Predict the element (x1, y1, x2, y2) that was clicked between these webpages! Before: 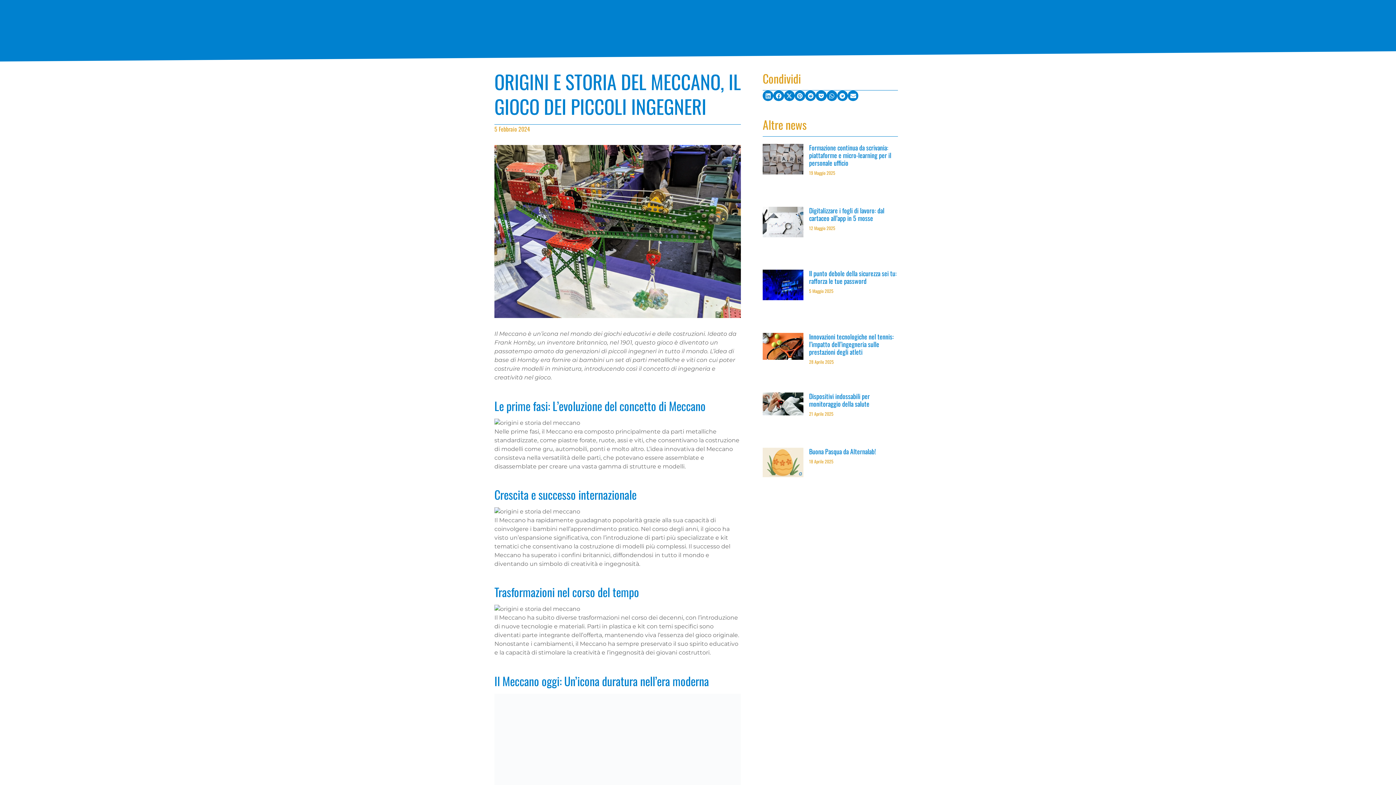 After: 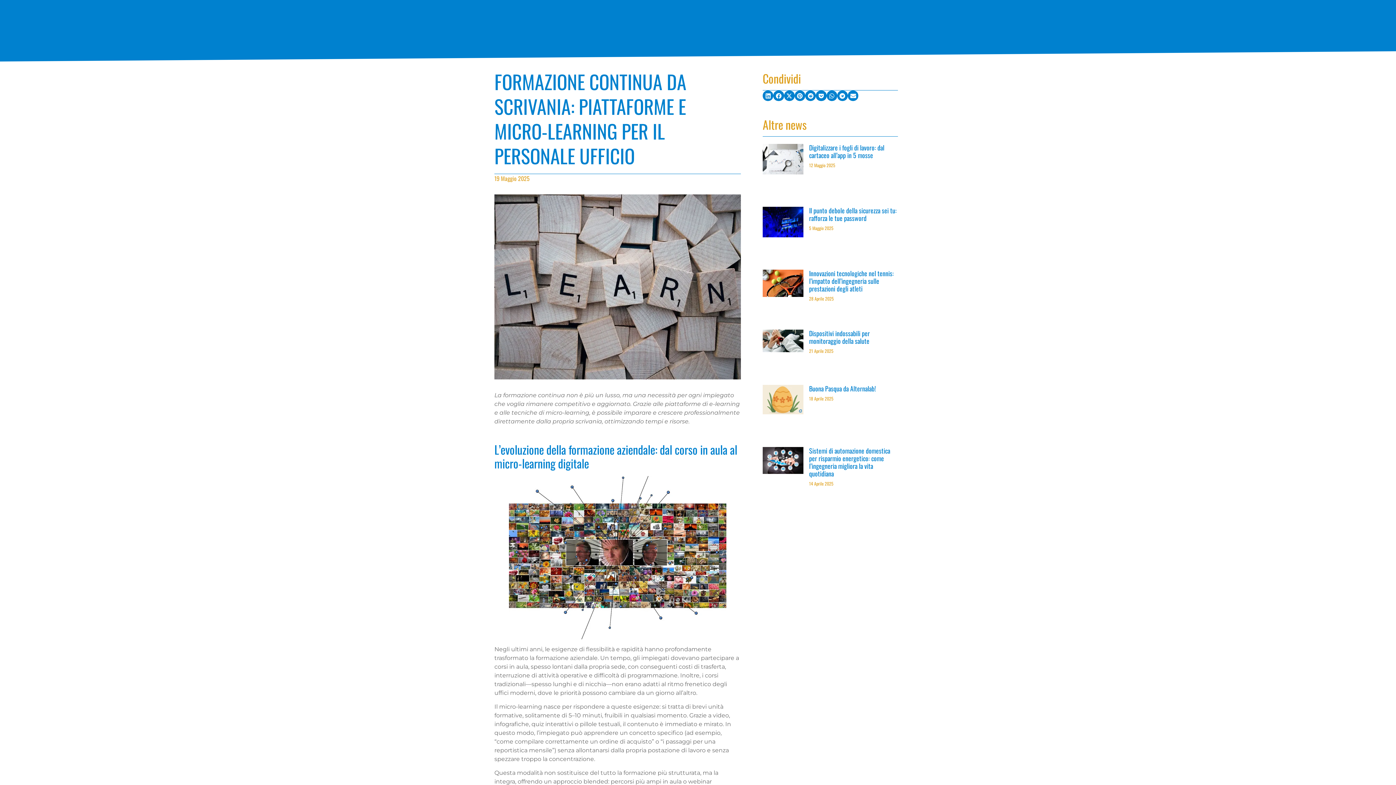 Action: bbox: (762, 143, 803, 201)